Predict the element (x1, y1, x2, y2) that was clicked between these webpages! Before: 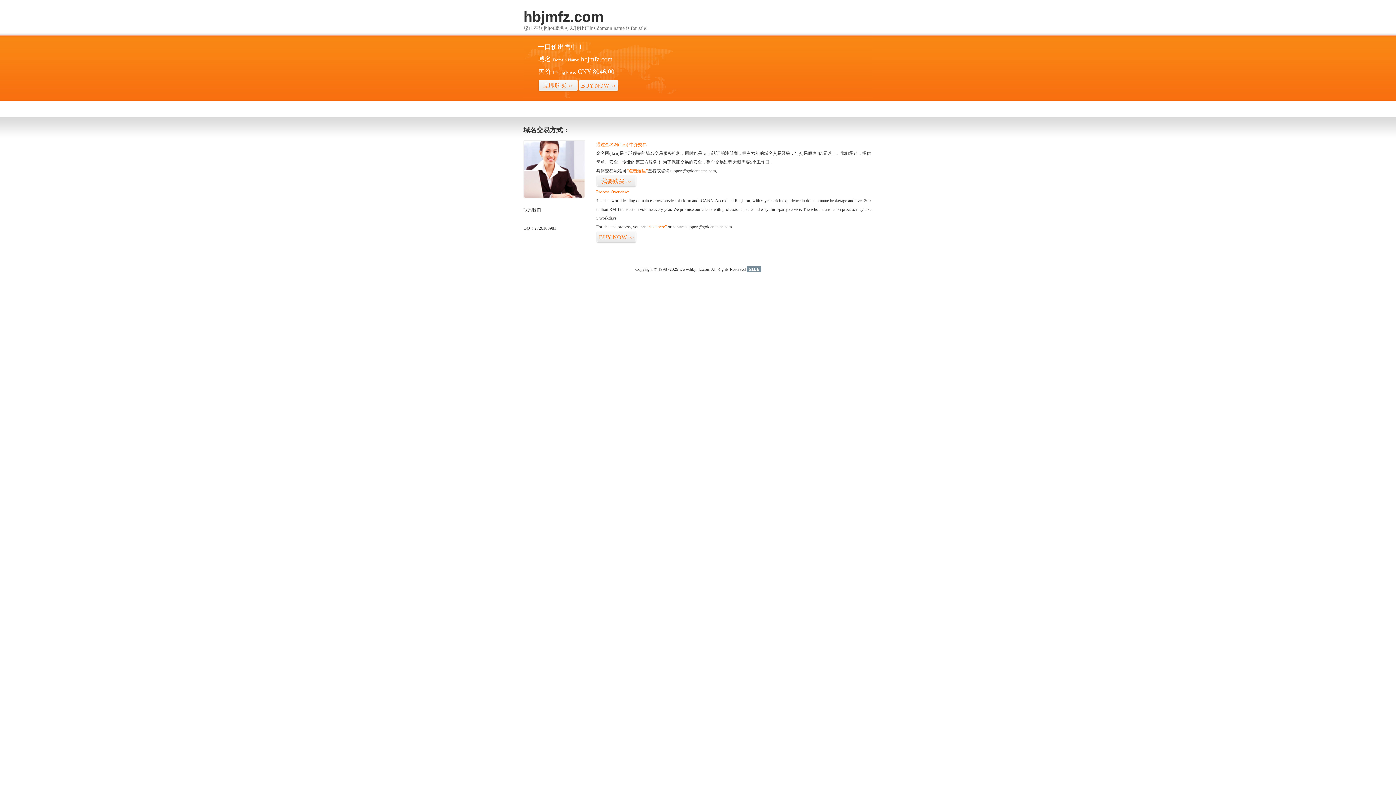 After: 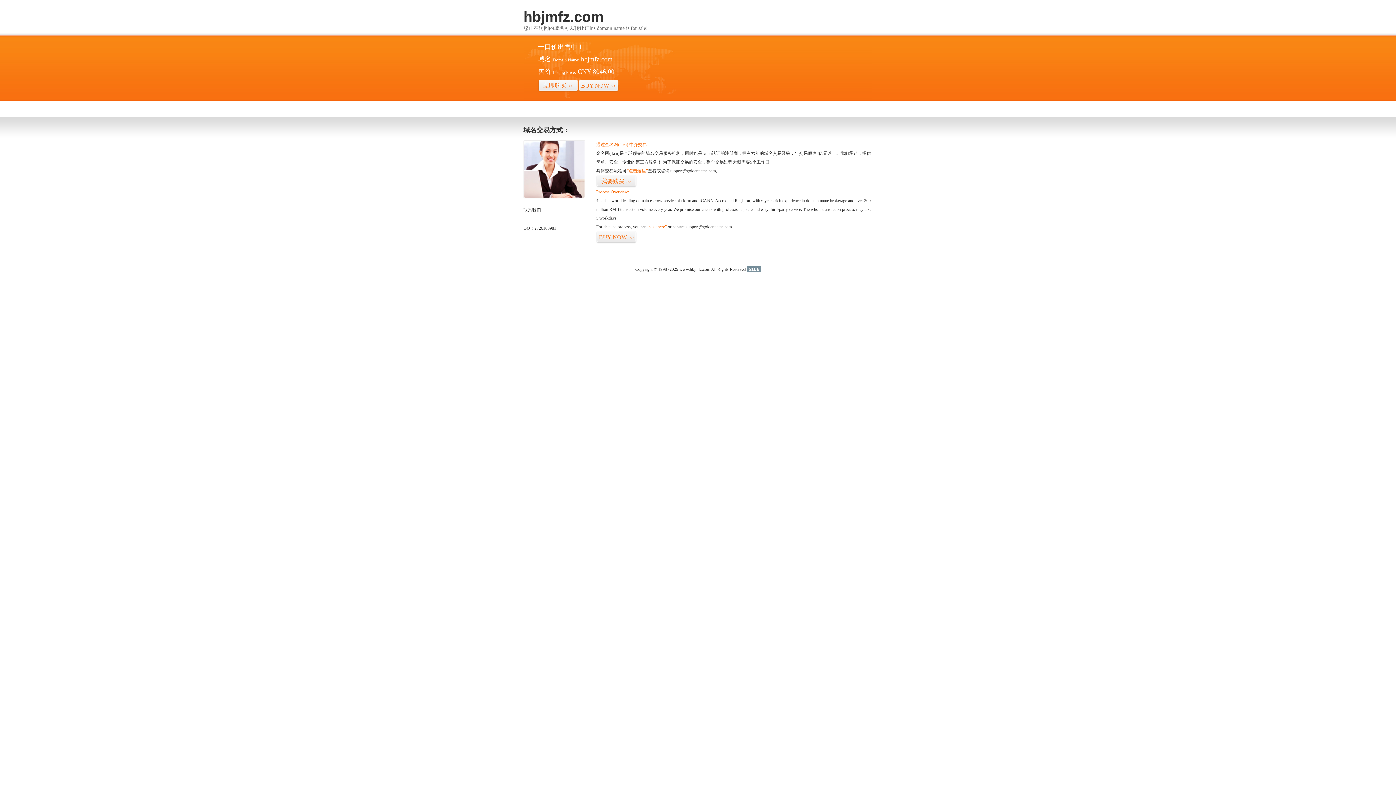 Action: label: 51La bbox: (747, 266, 760, 272)